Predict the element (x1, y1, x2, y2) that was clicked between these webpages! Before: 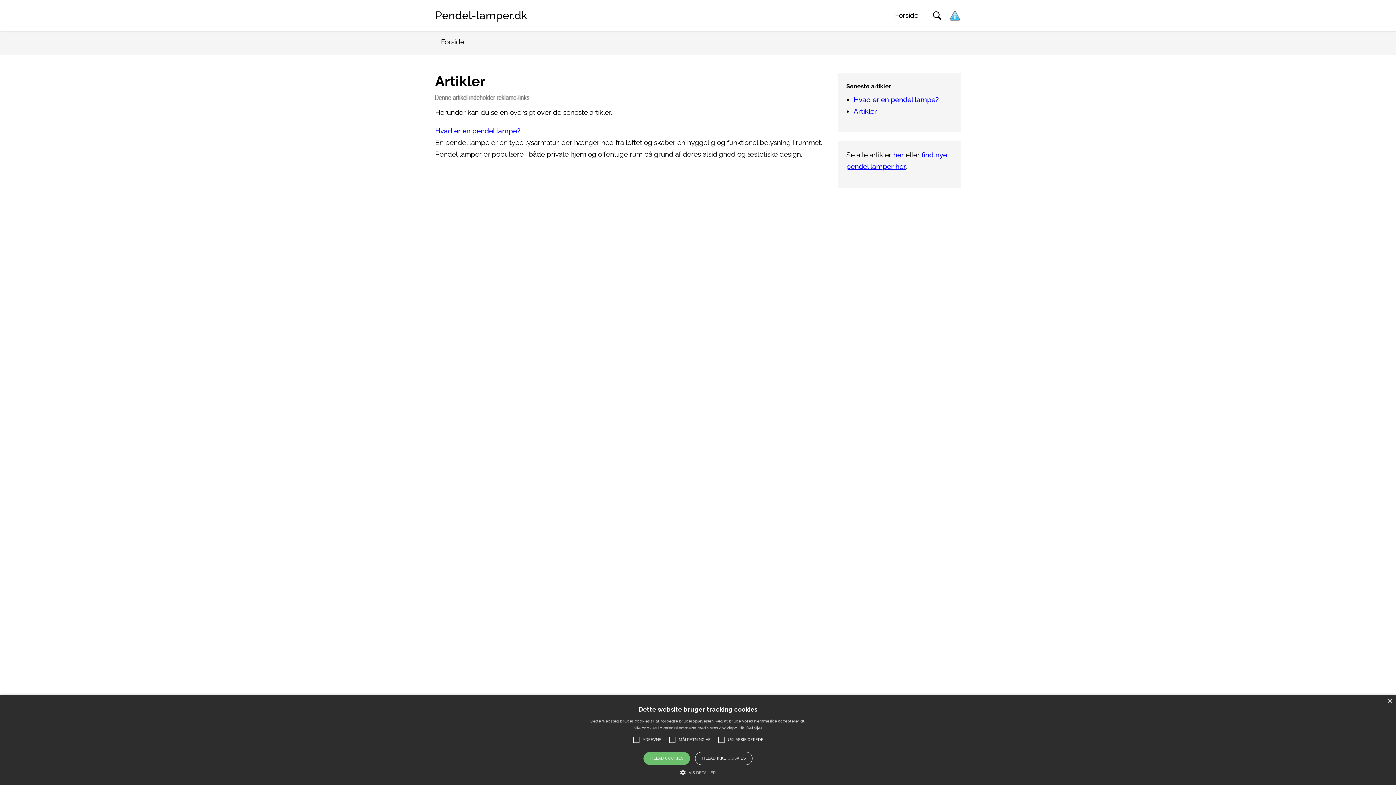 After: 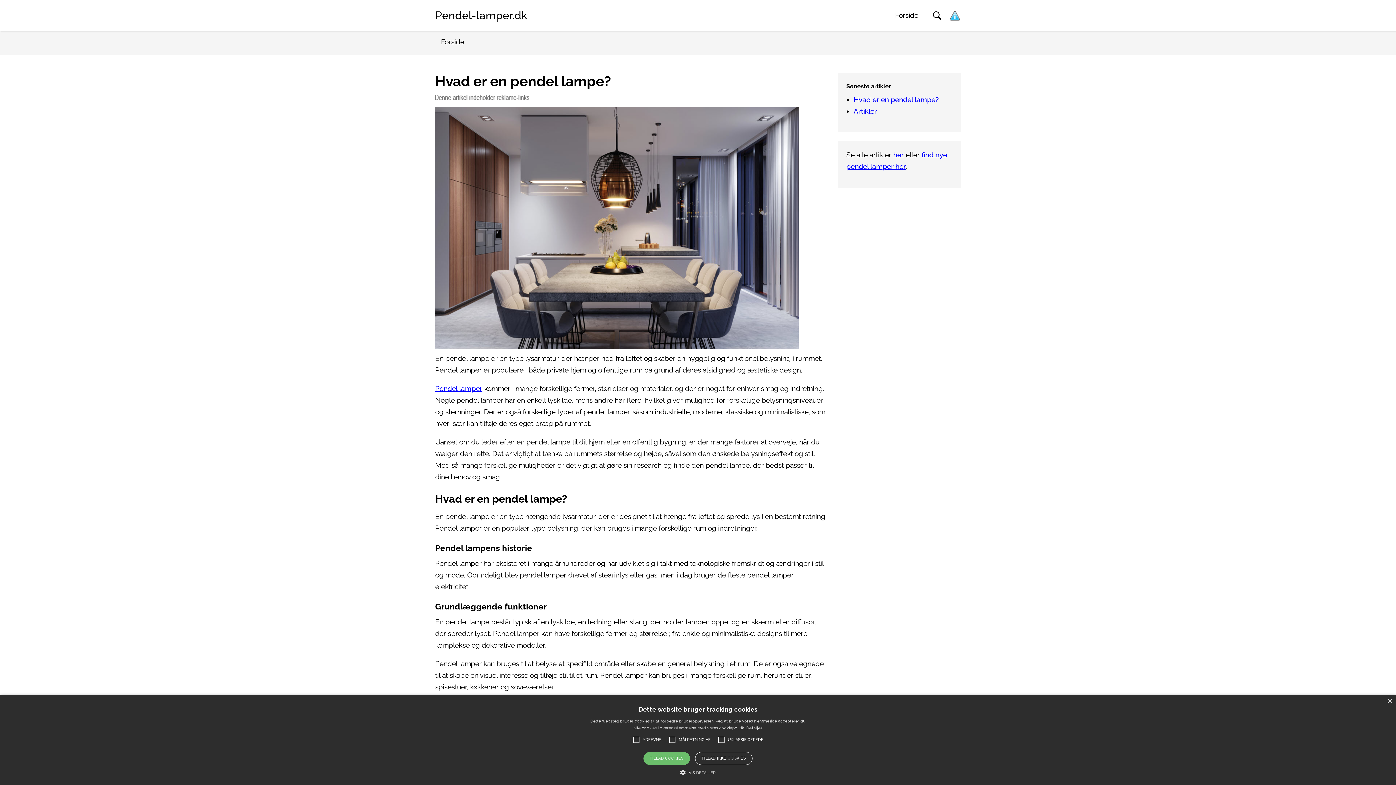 Action: bbox: (853, 95, 938, 104) label: Hvad er en pendel lampe?